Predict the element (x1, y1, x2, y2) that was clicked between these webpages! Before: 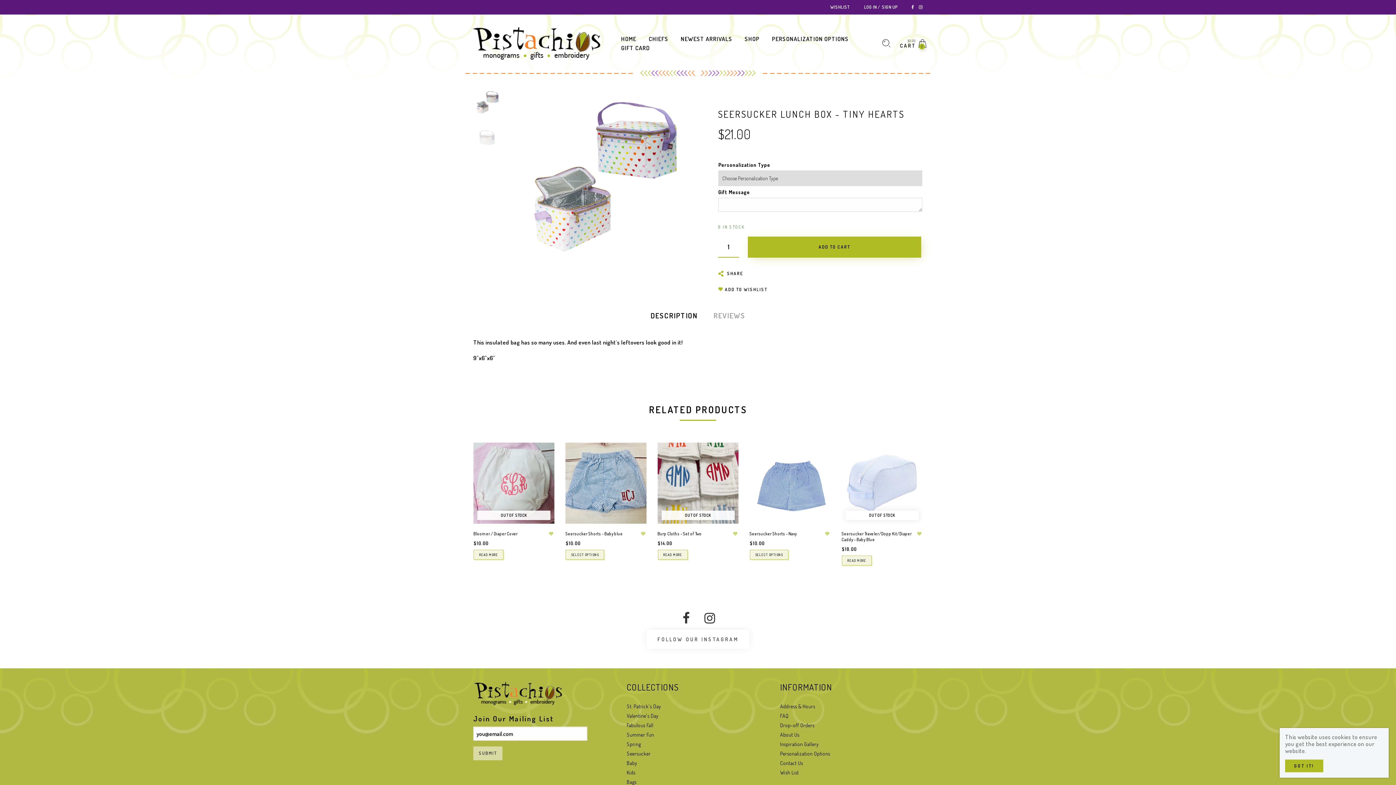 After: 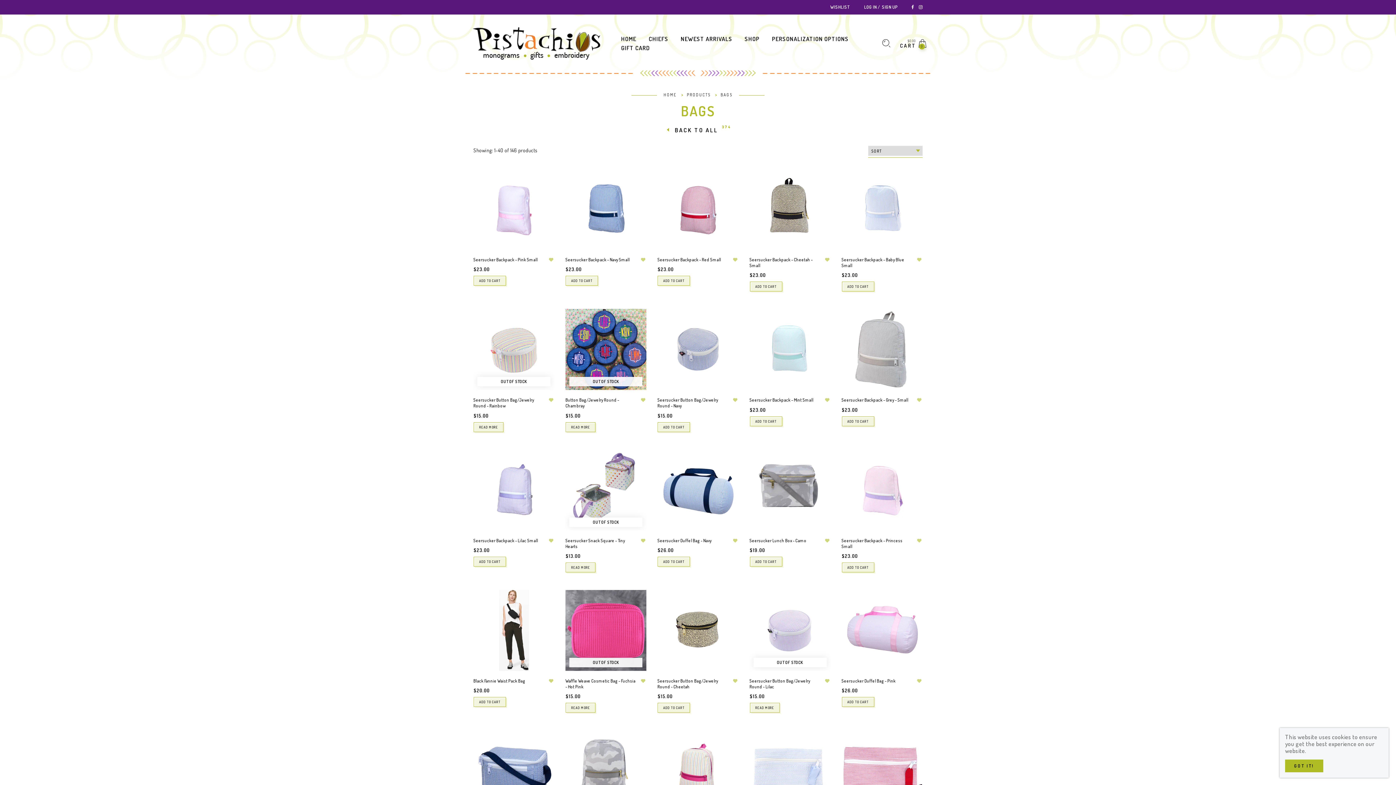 Action: label: Bags bbox: (626, 778, 636, 787)